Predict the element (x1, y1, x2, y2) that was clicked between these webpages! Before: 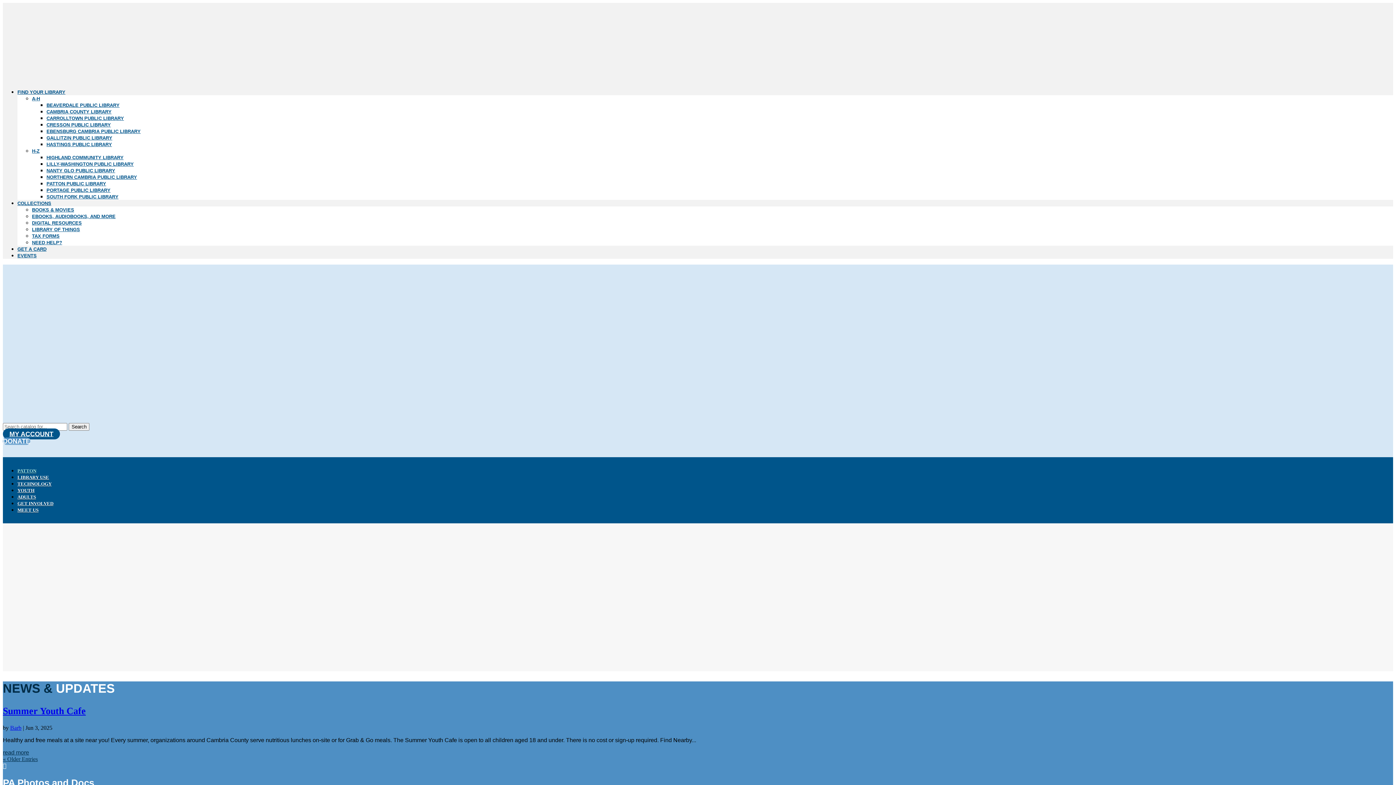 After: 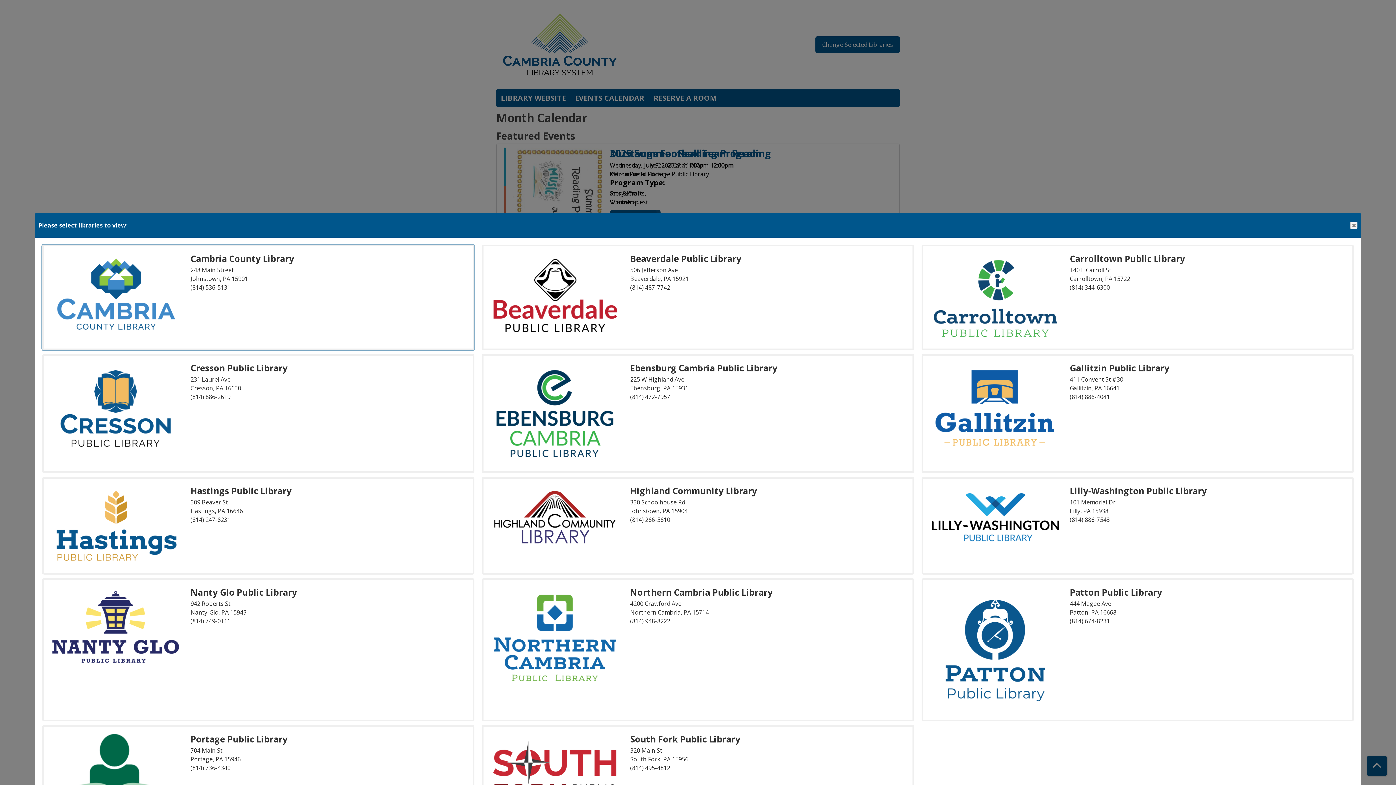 Action: bbox: (17, 253, 36, 258) label: EVENTS